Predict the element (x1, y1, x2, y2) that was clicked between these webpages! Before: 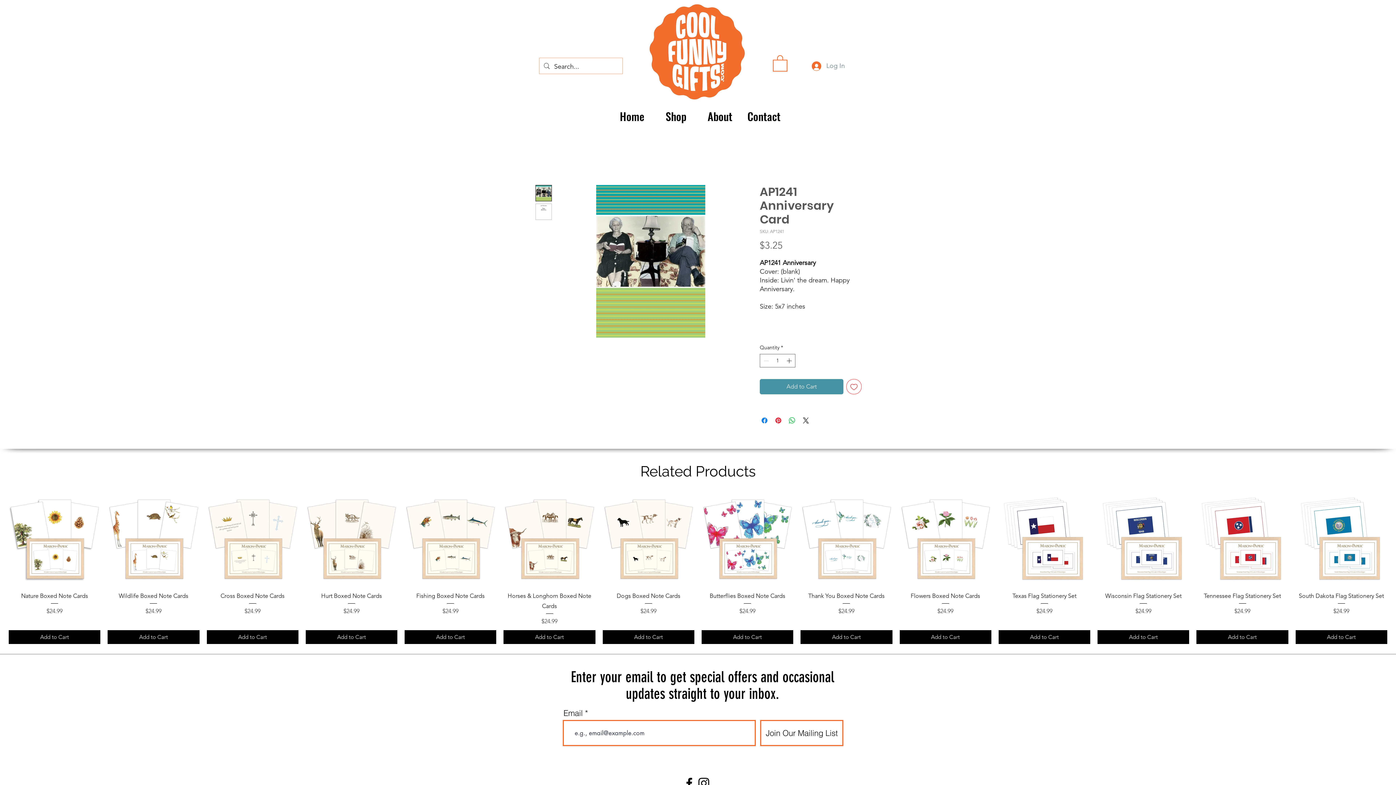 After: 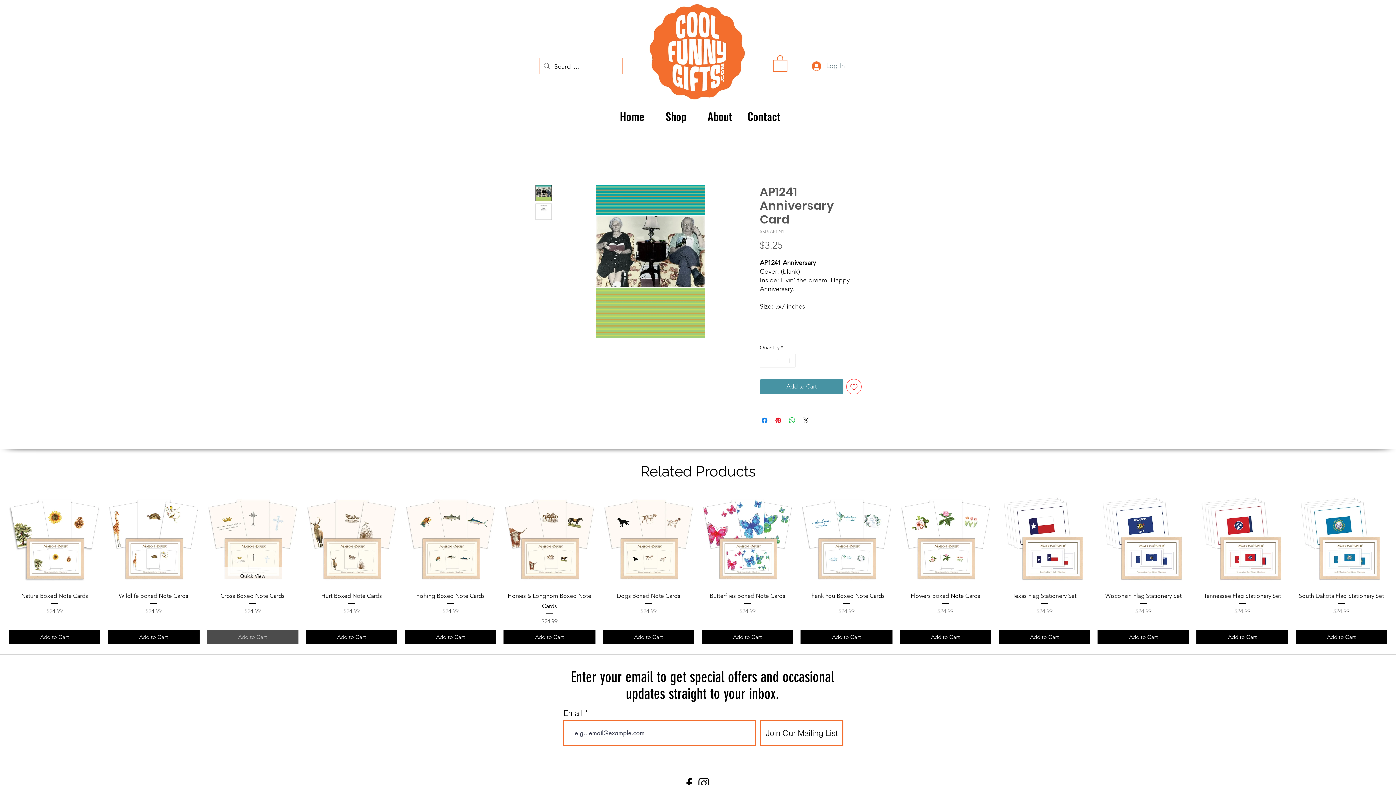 Action: bbox: (206, 630, 298, 644) label: Add to Cart